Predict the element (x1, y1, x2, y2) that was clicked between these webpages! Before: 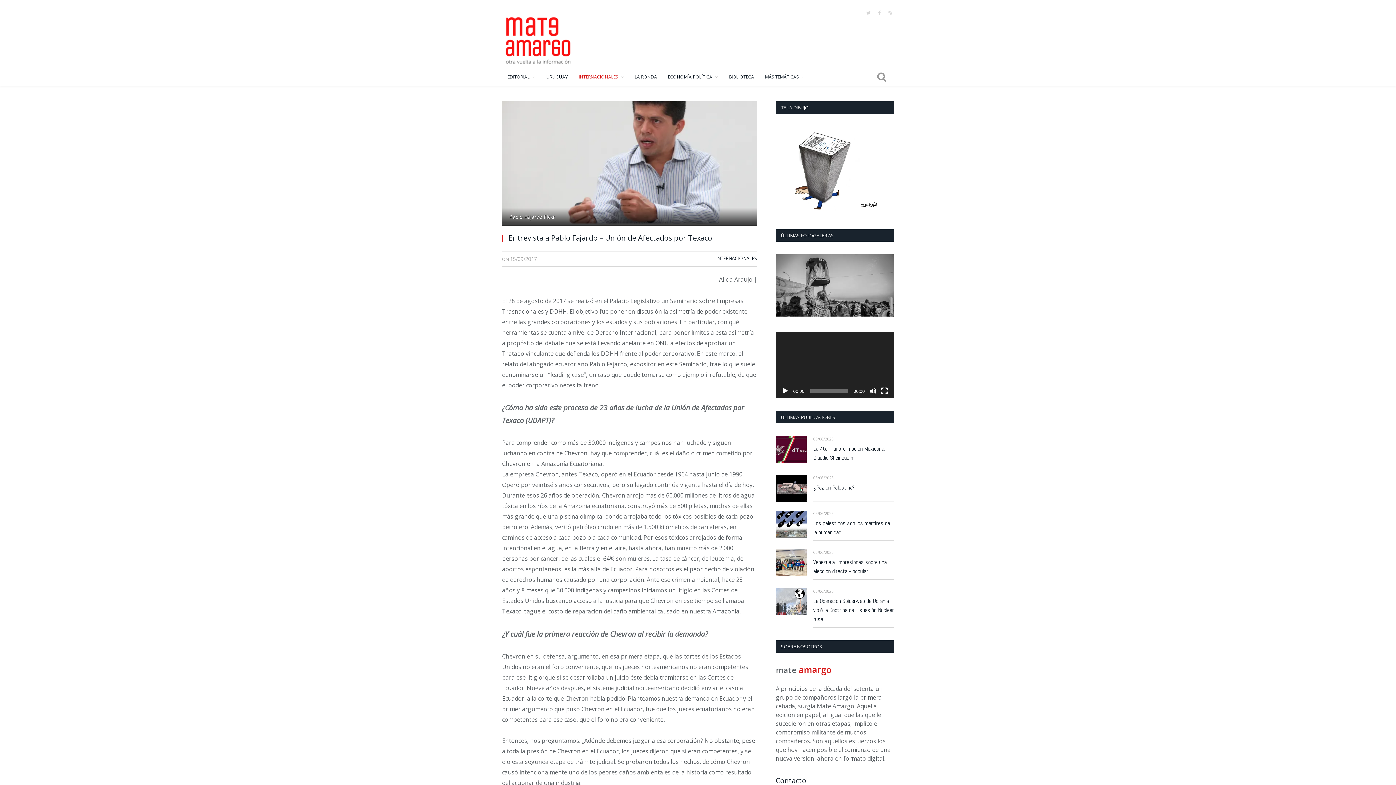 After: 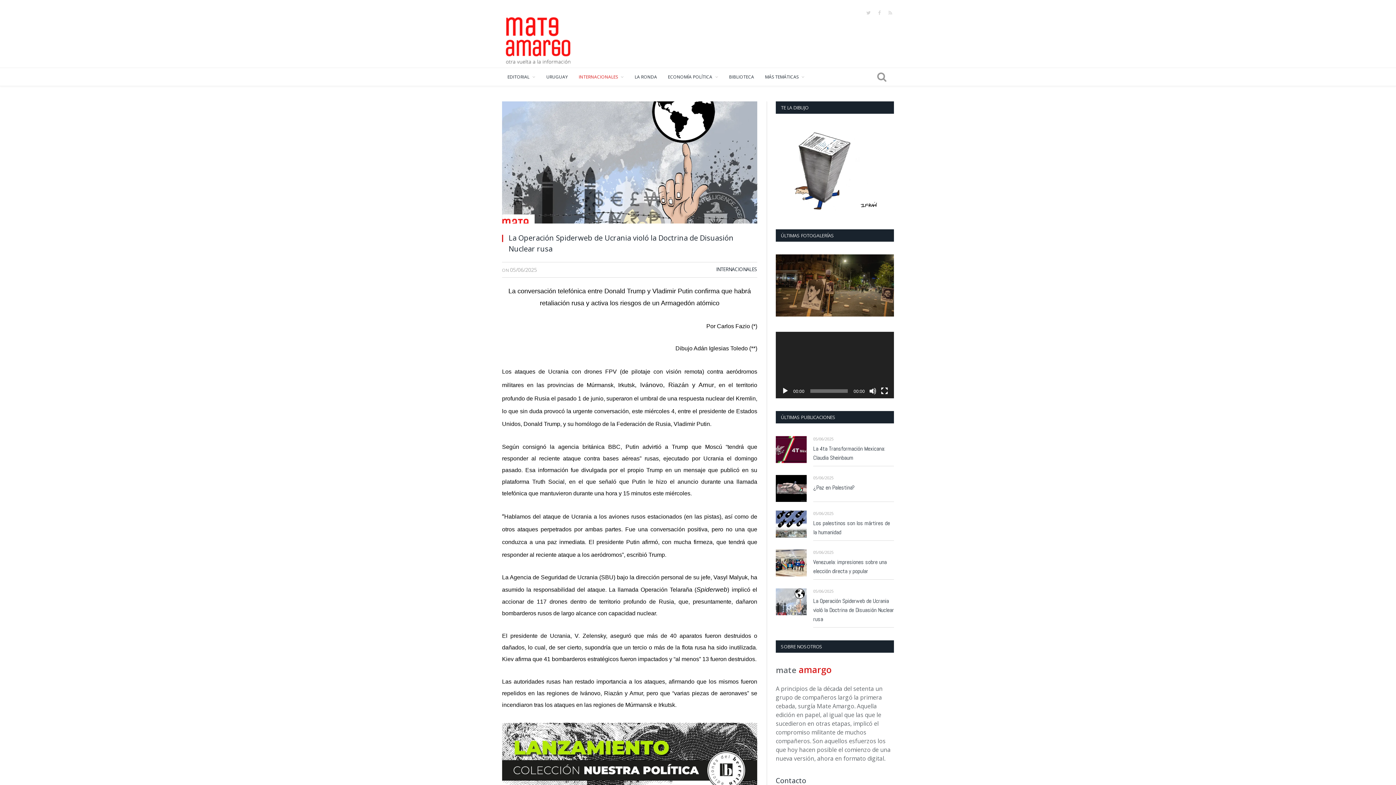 Action: bbox: (776, 588, 806, 615)